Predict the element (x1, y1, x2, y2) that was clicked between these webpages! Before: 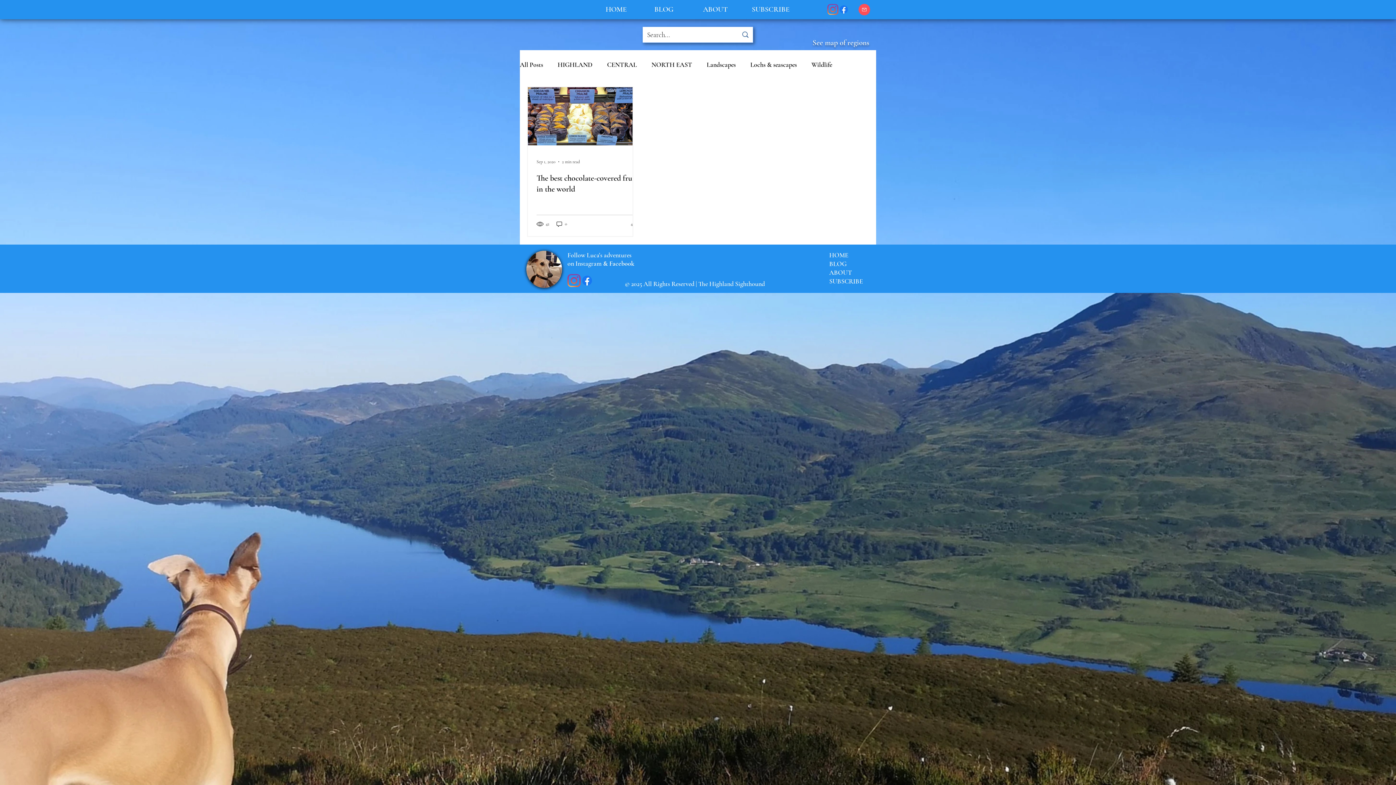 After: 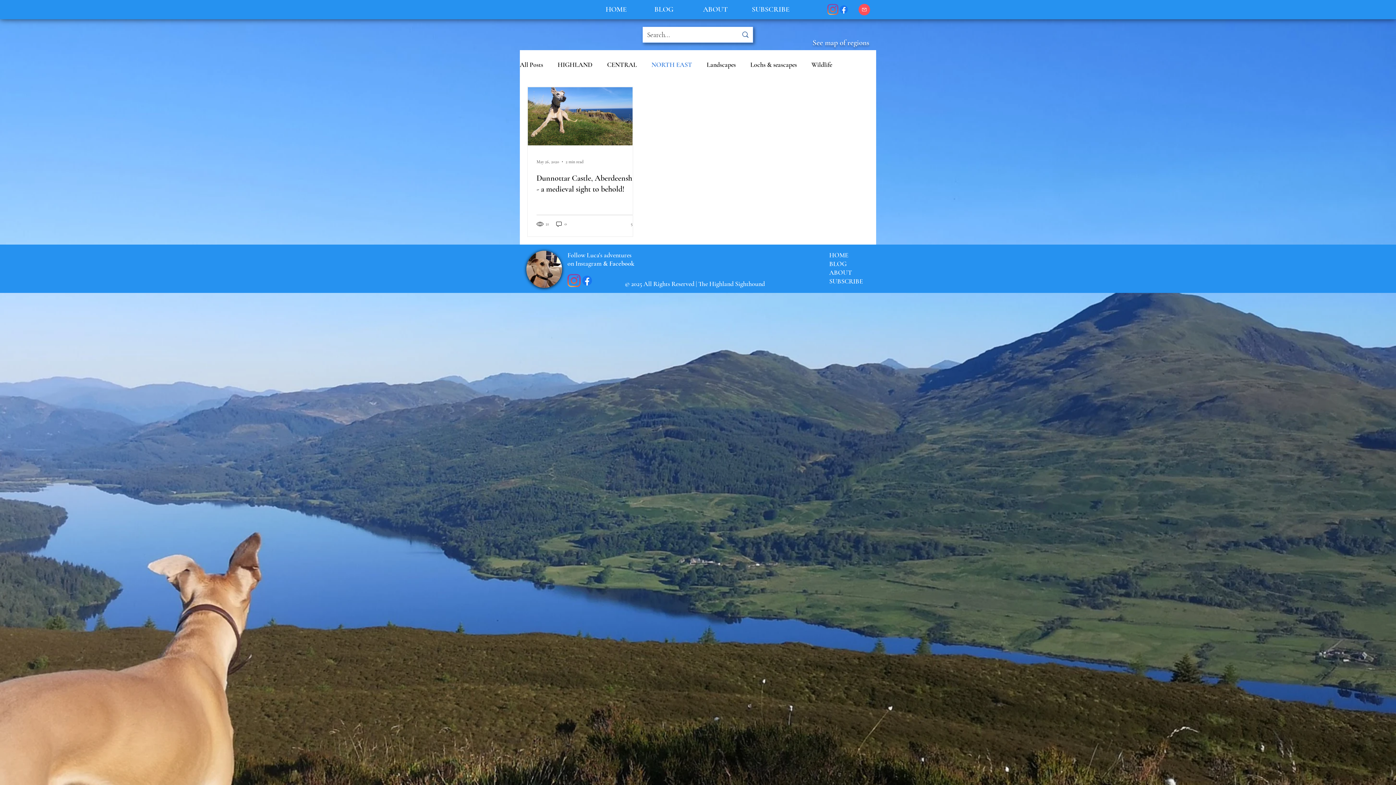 Action: bbox: (651, 60, 692, 68) label: NORTH EAST